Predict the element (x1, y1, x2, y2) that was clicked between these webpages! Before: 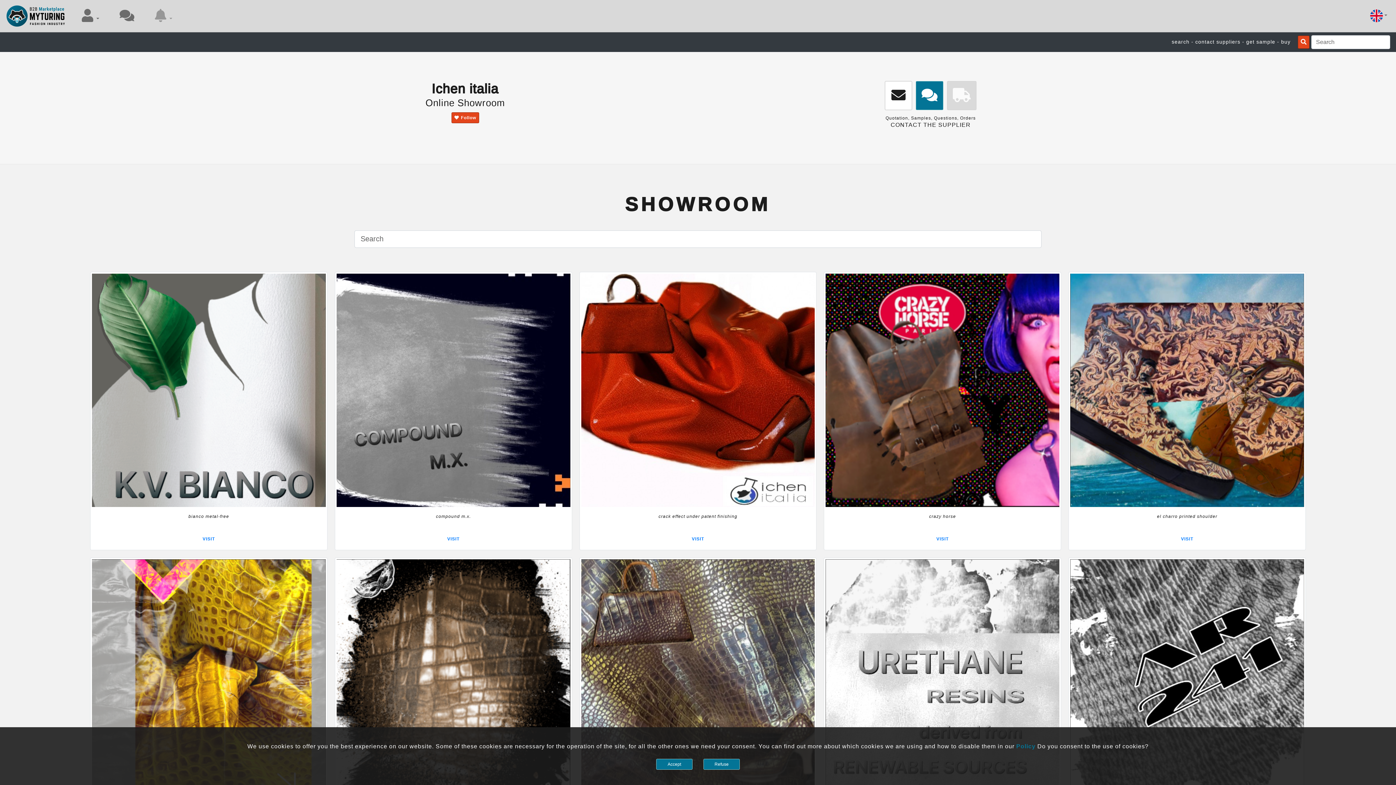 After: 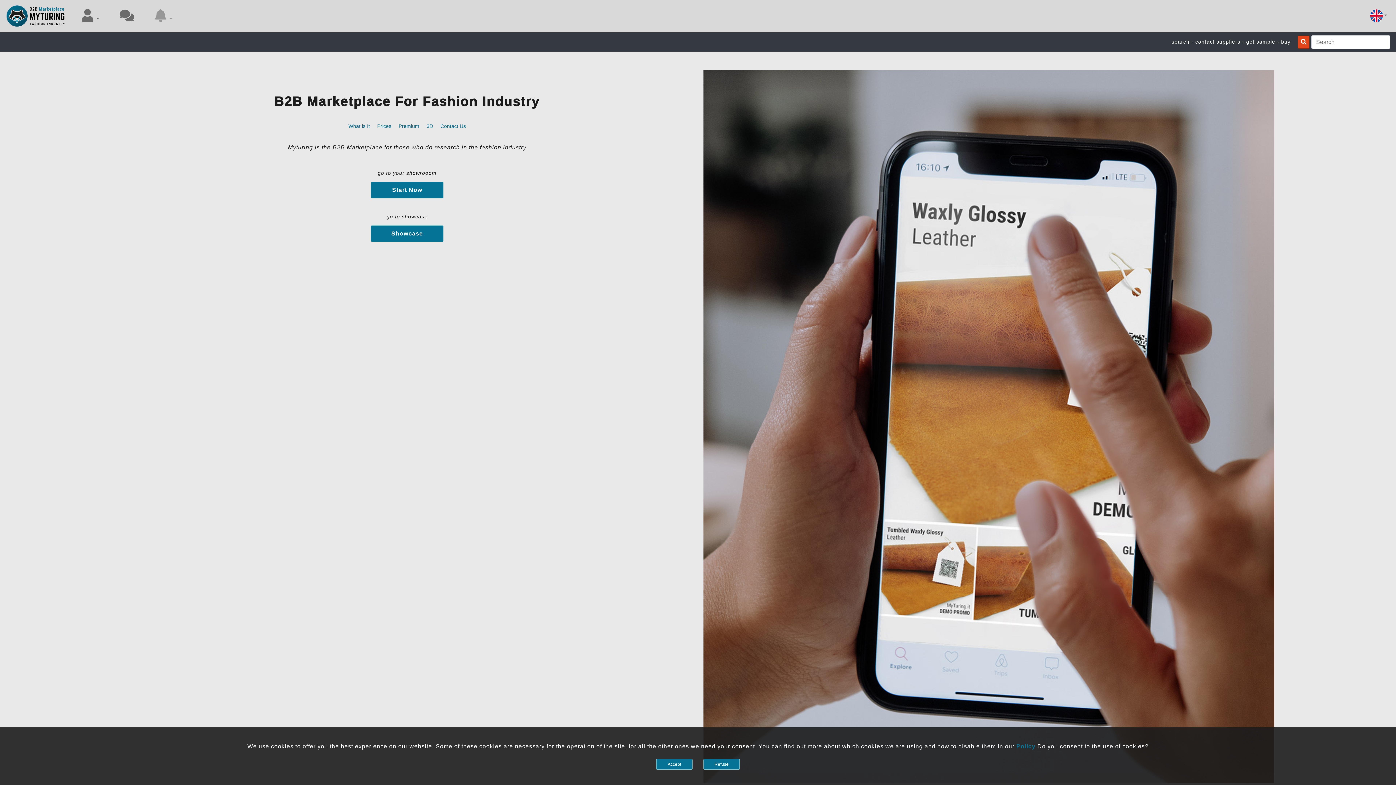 Action: bbox: (5, 2, 65, 28)